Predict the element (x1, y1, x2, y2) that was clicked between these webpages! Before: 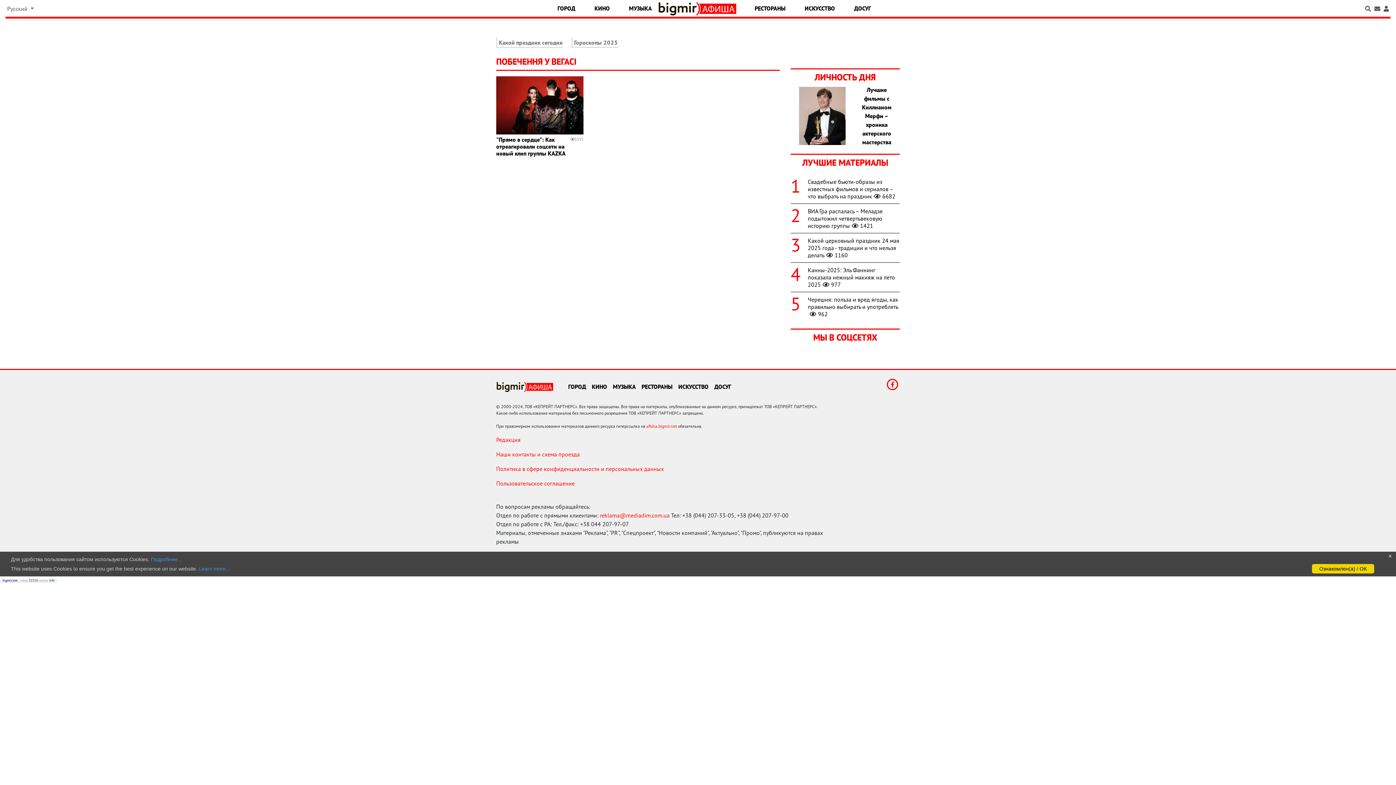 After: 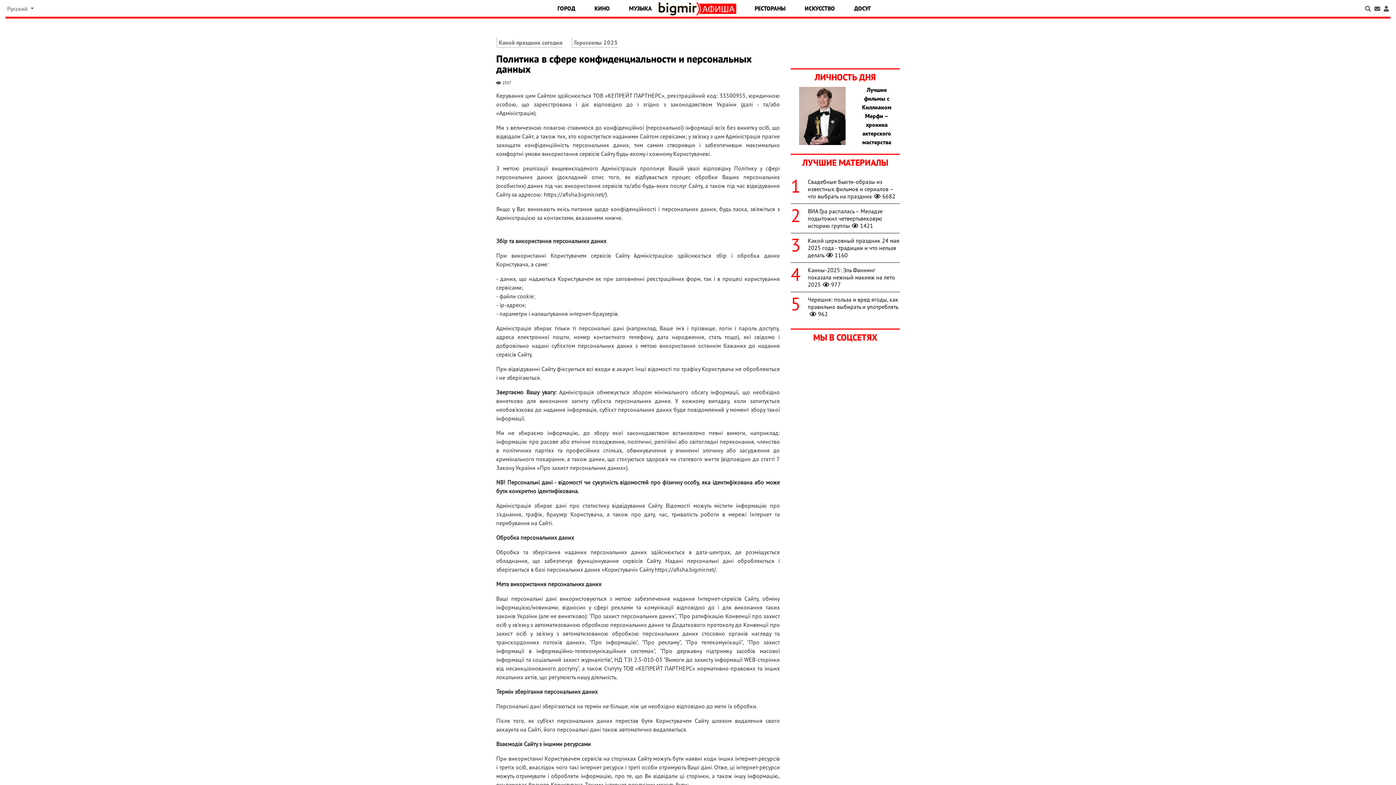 Action: bbox: (496, 465, 664, 472) label: Политика в сфере конфиденциальности и персональных данных